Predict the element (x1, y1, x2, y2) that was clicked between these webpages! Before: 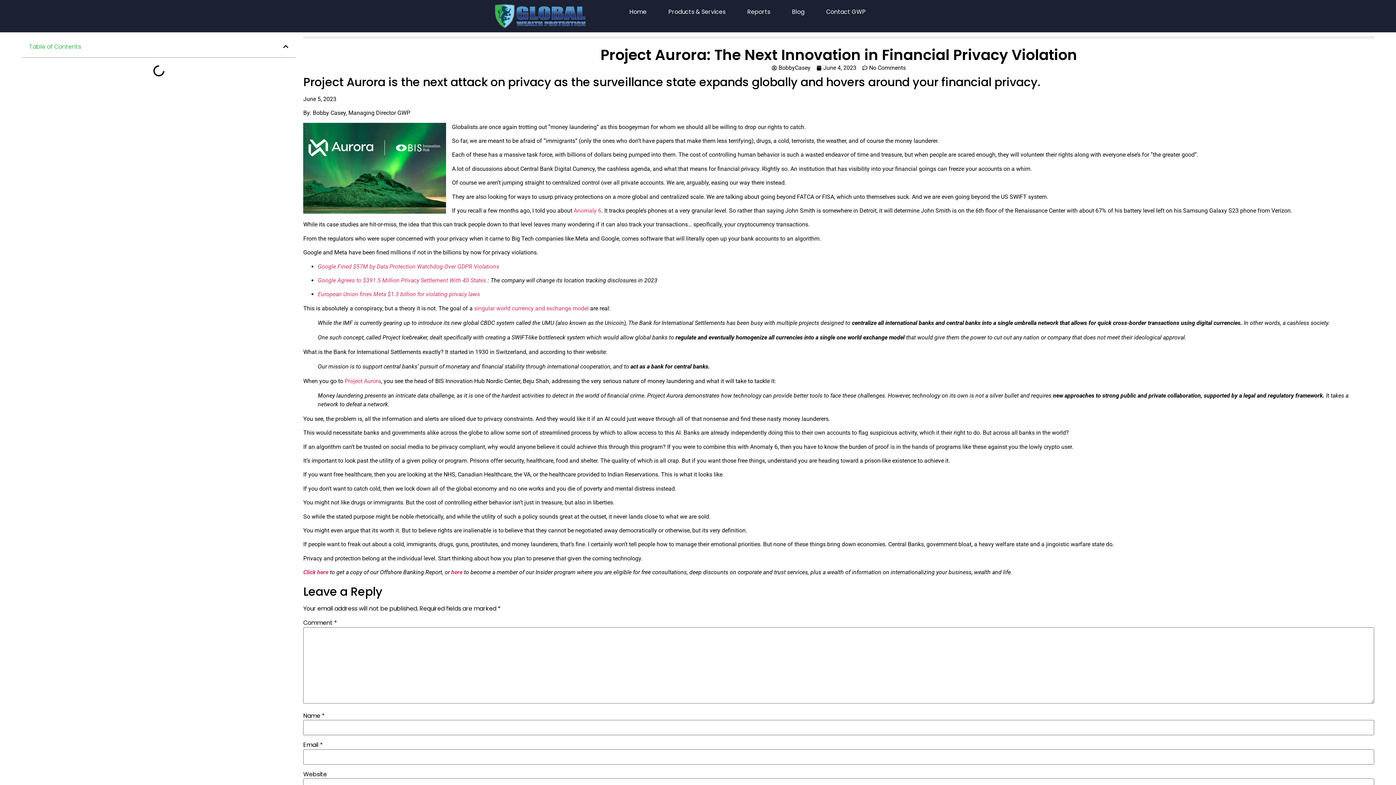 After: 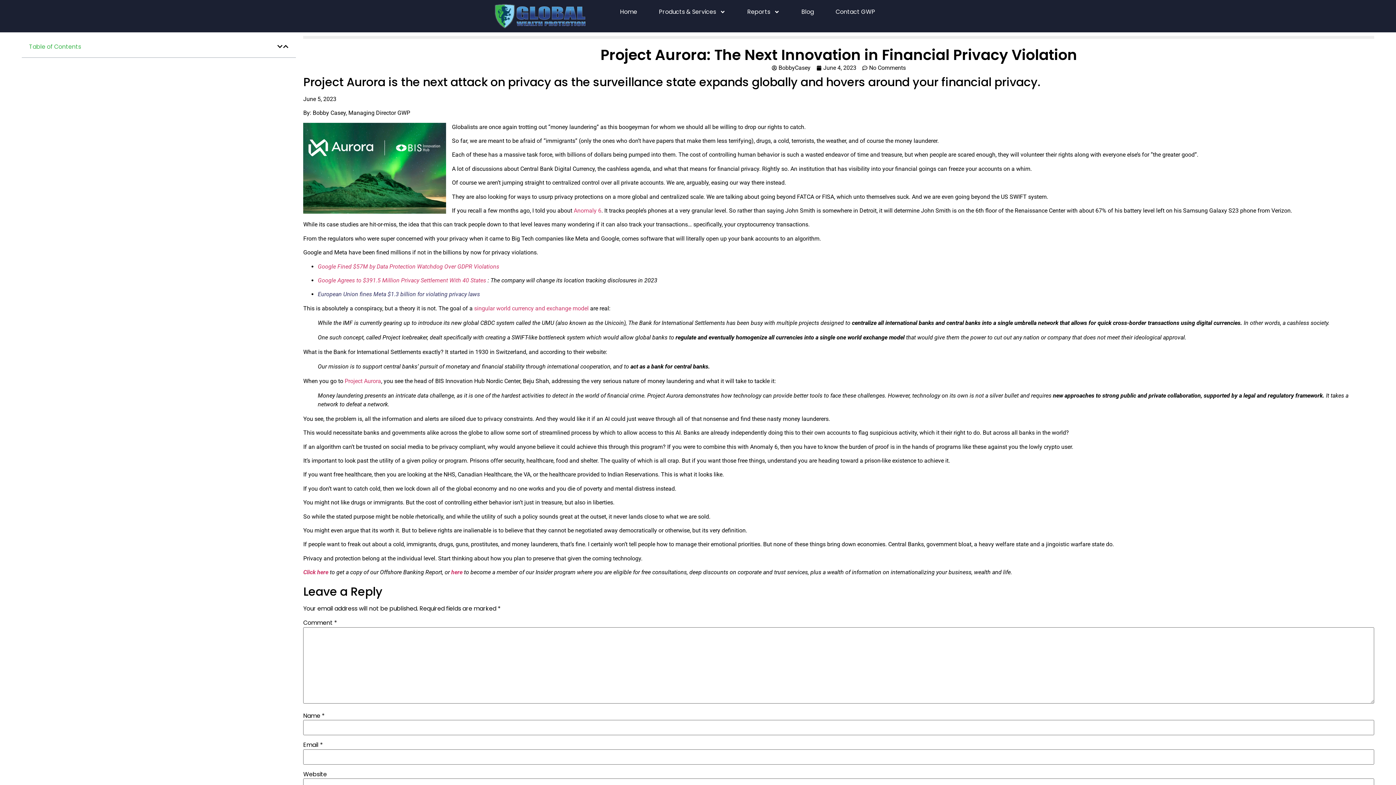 Action: label: European Union fines Meta $1.3 billion for violating privacy laws bbox: (317, 291, 480, 297)